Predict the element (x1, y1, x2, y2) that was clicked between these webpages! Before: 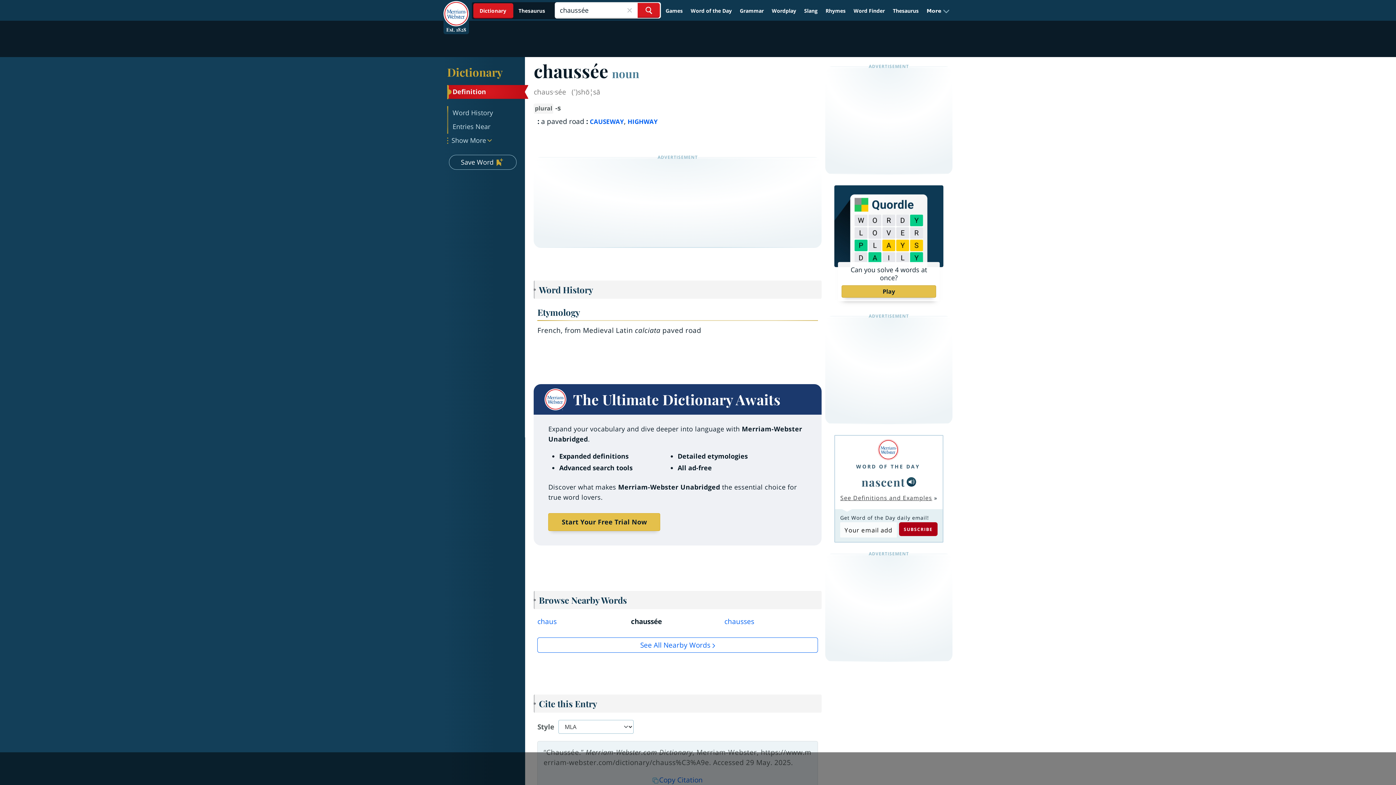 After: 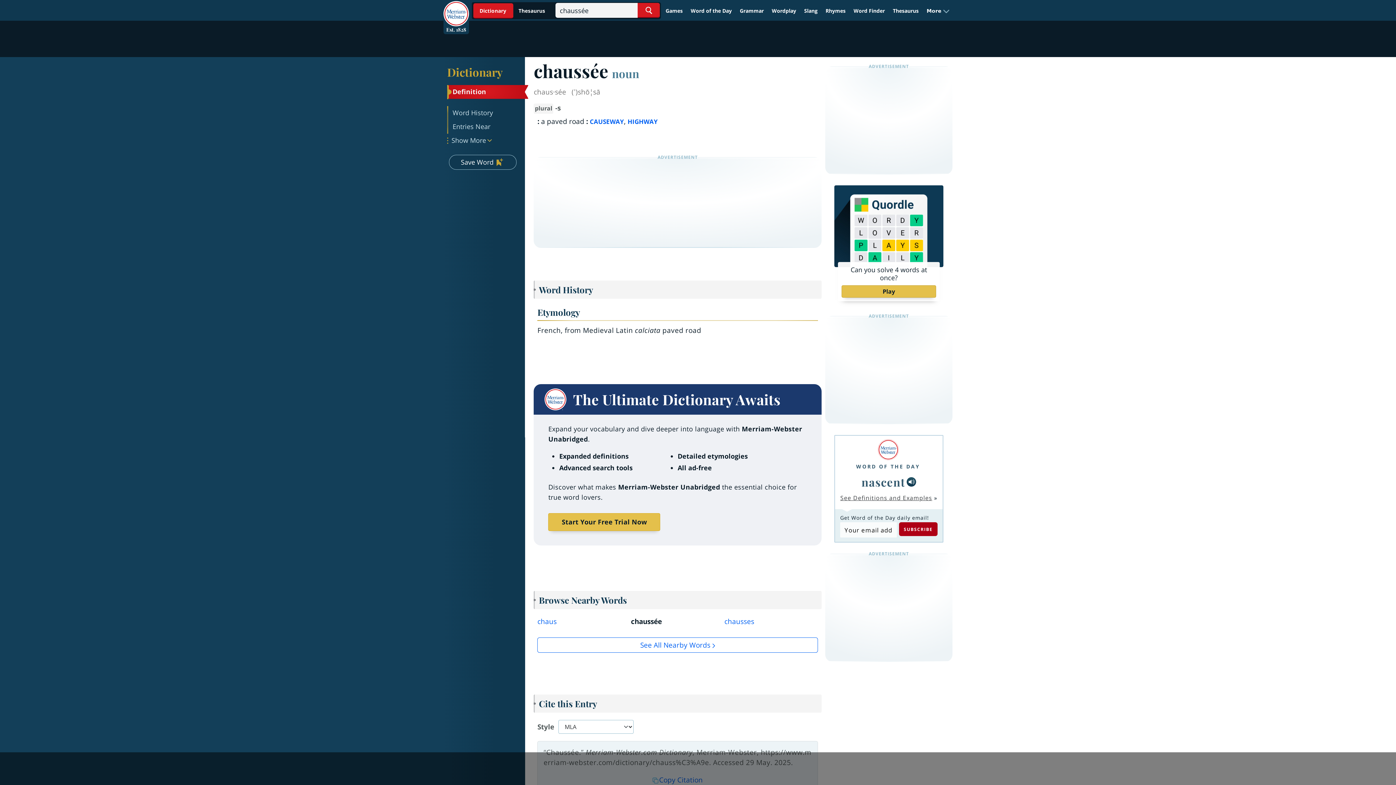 Action: bbox: (448, 85, 524, 98) label: Definition